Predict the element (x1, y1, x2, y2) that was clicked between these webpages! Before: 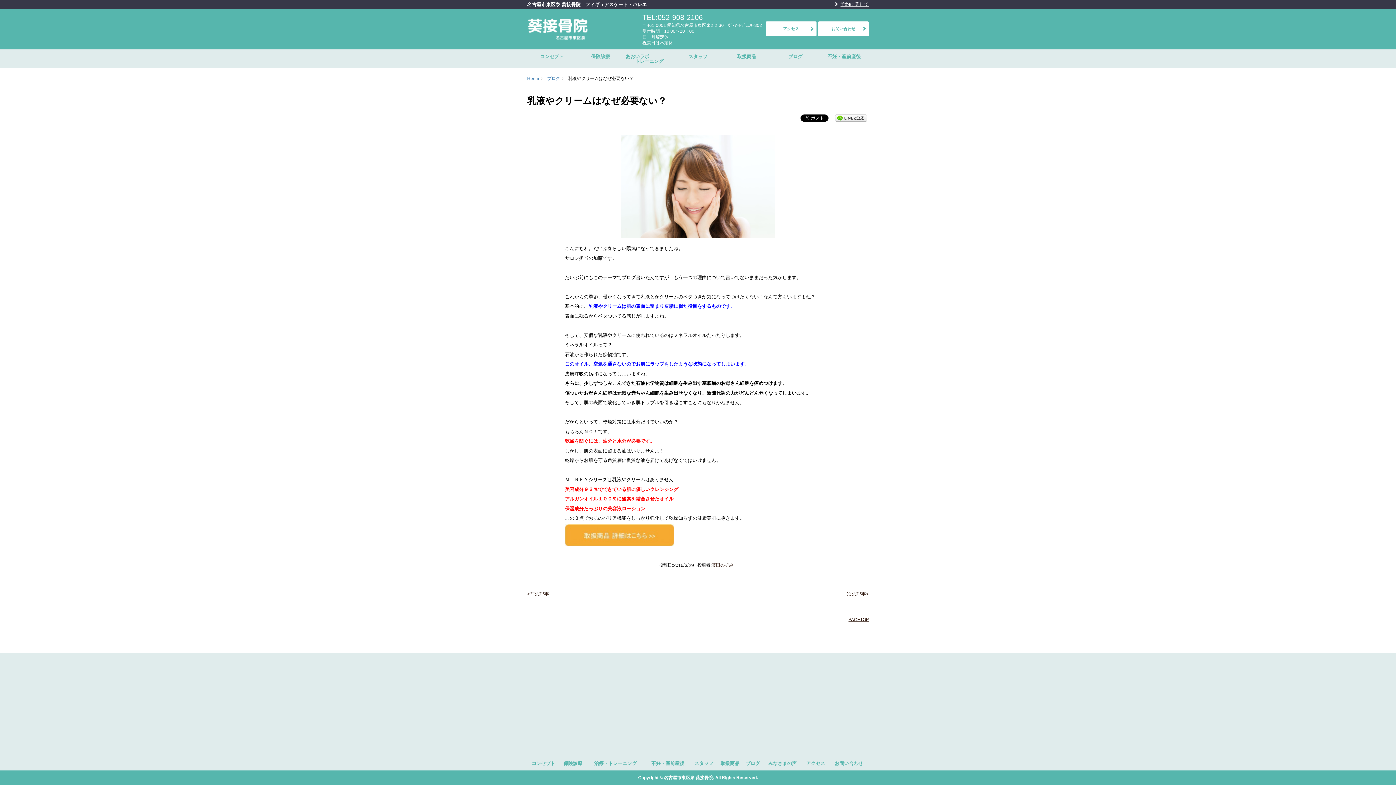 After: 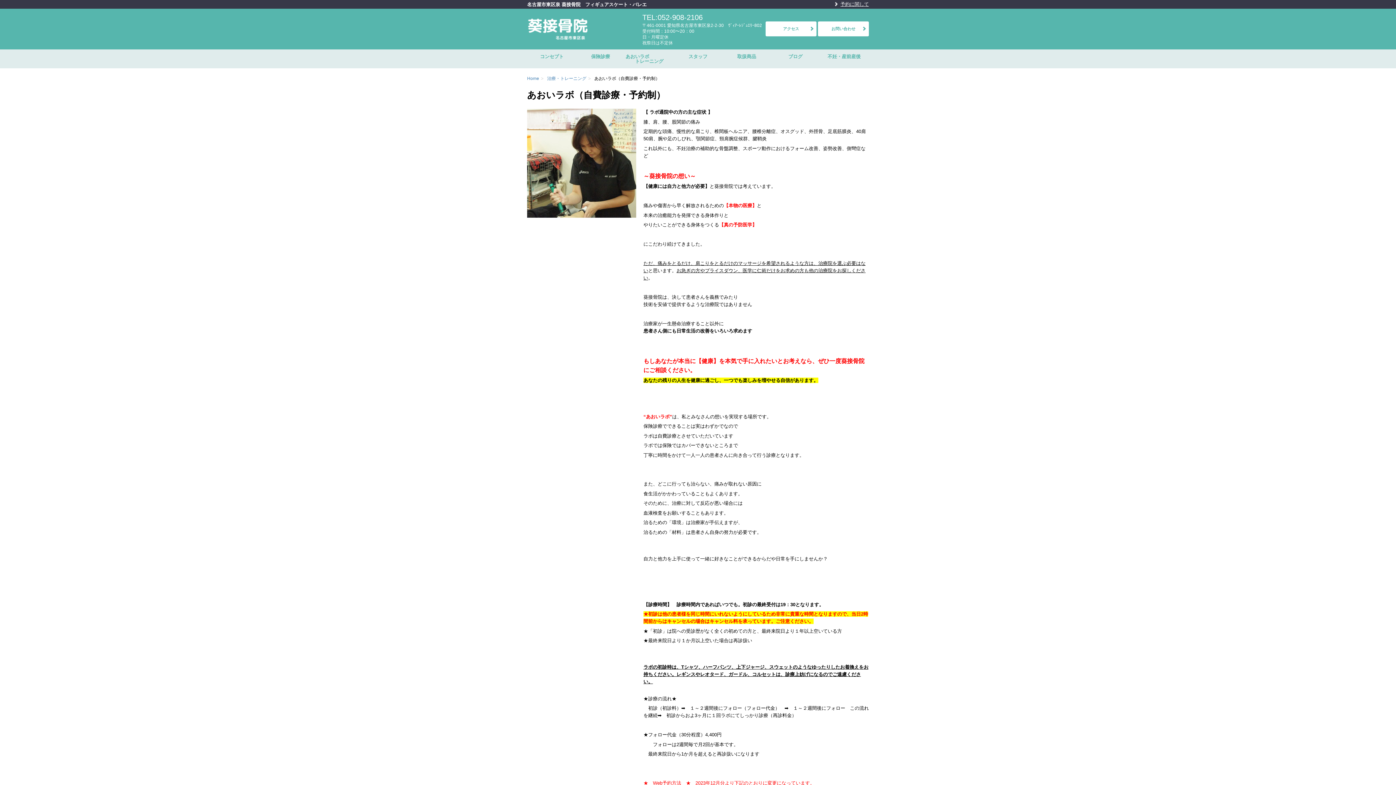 Action: bbox: (835, 1, 869, 6) label: 予約に関して